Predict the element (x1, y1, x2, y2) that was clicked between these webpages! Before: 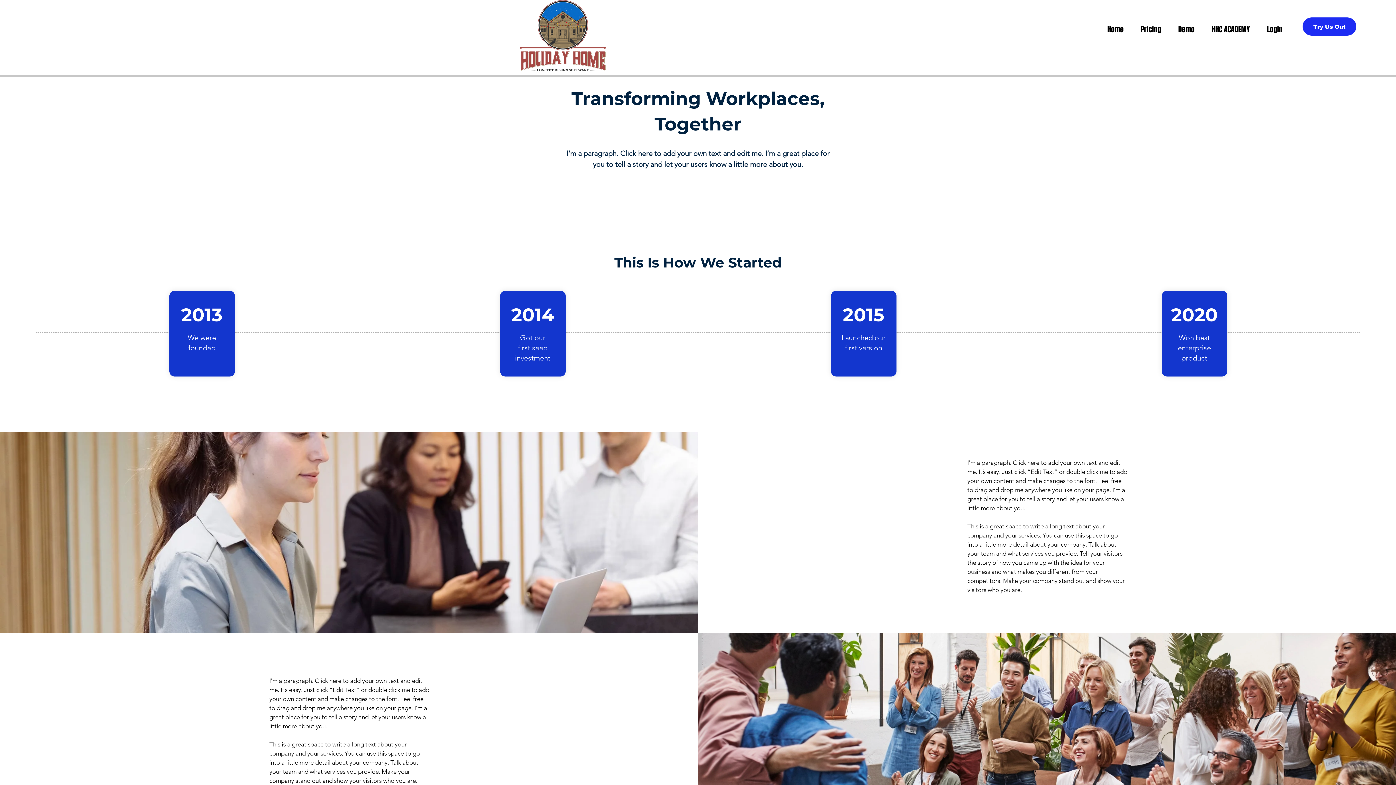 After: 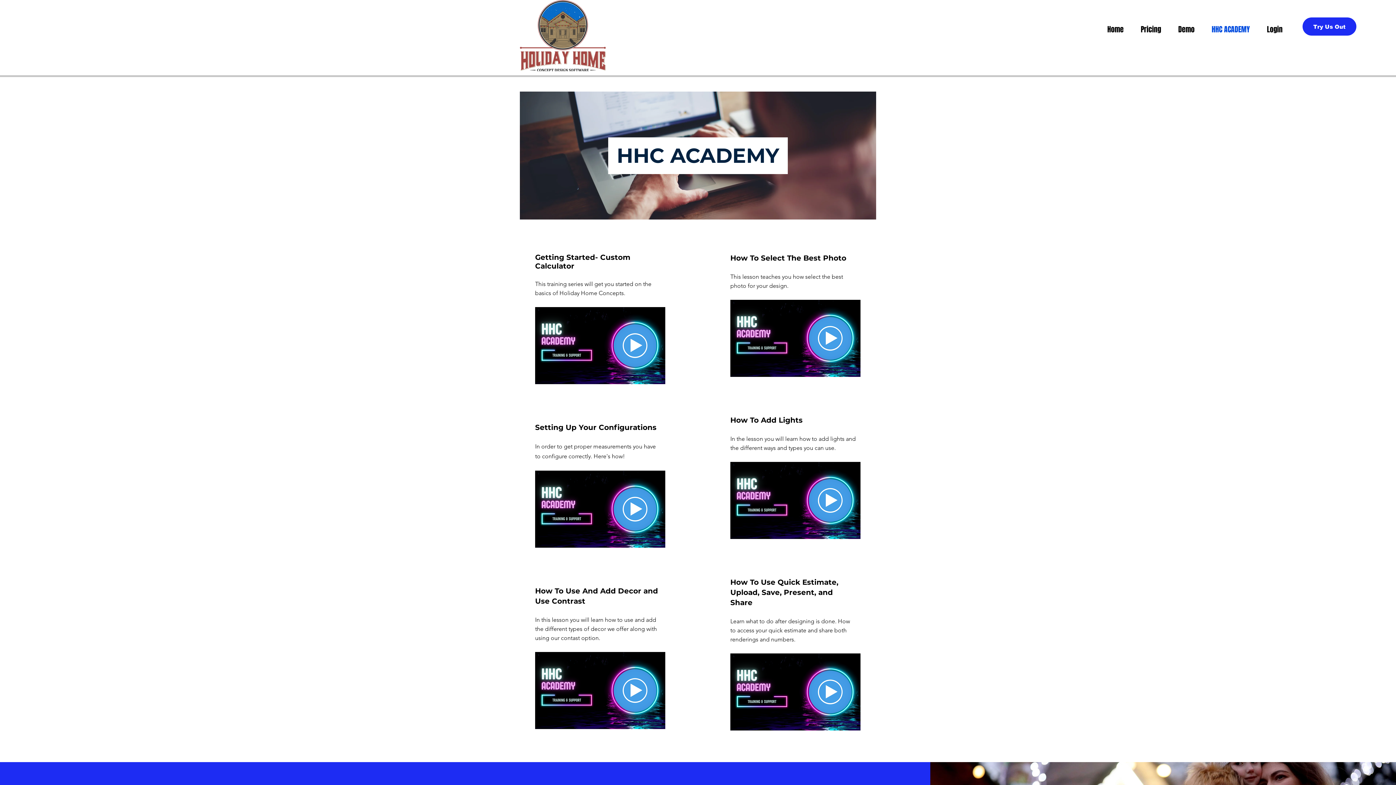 Action: bbox: (1200, 23, 1255, 35) label: HHC ACADEMY